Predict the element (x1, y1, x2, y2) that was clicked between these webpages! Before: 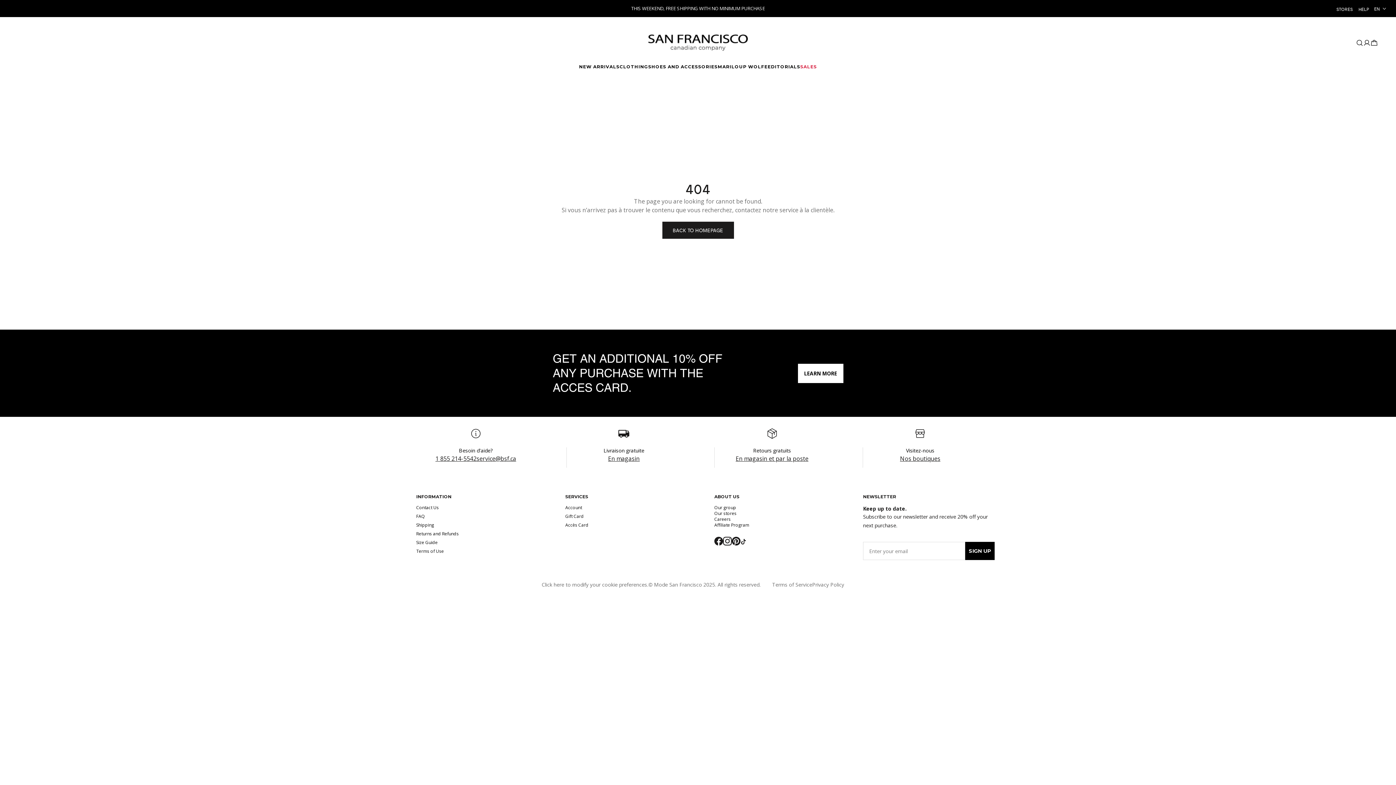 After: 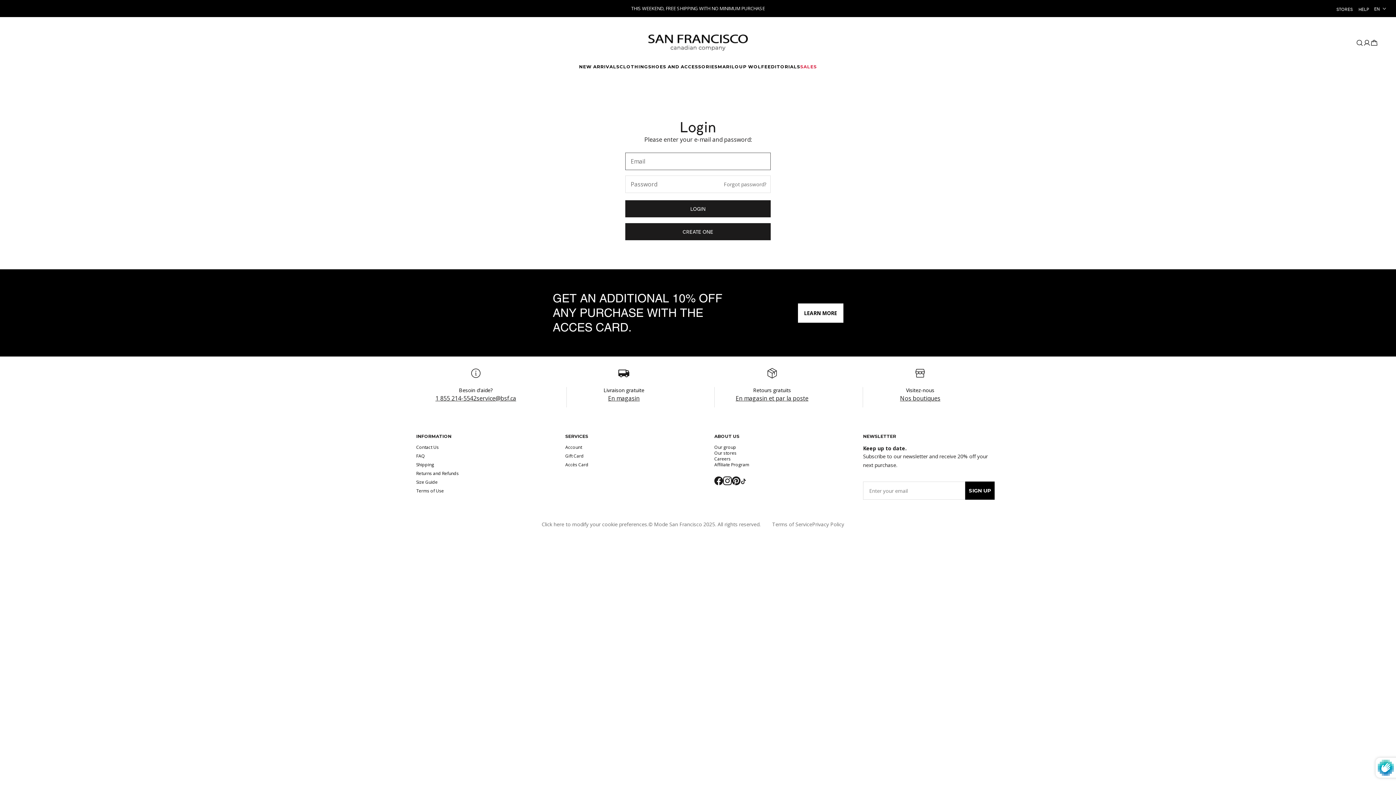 Action: bbox: (565, 505, 696, 510) label: Account